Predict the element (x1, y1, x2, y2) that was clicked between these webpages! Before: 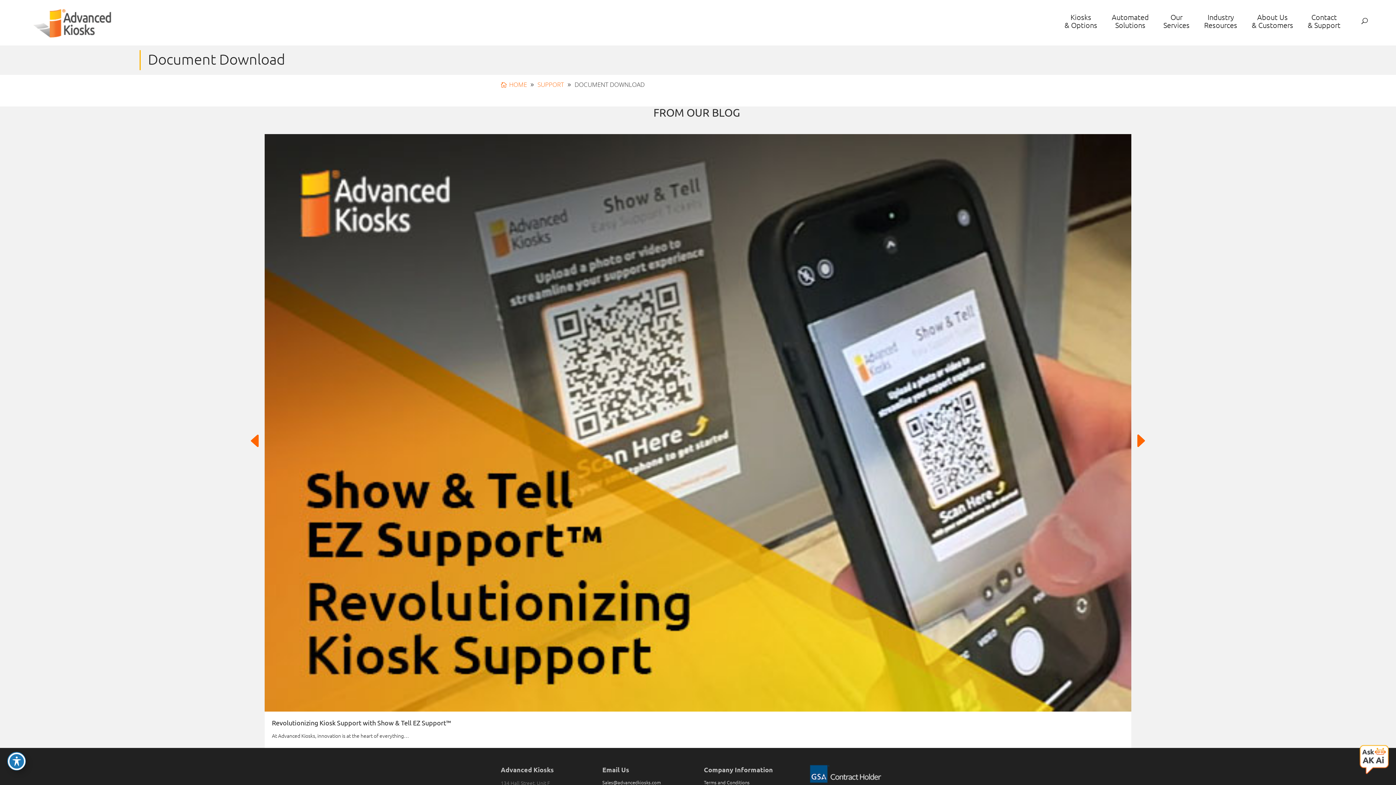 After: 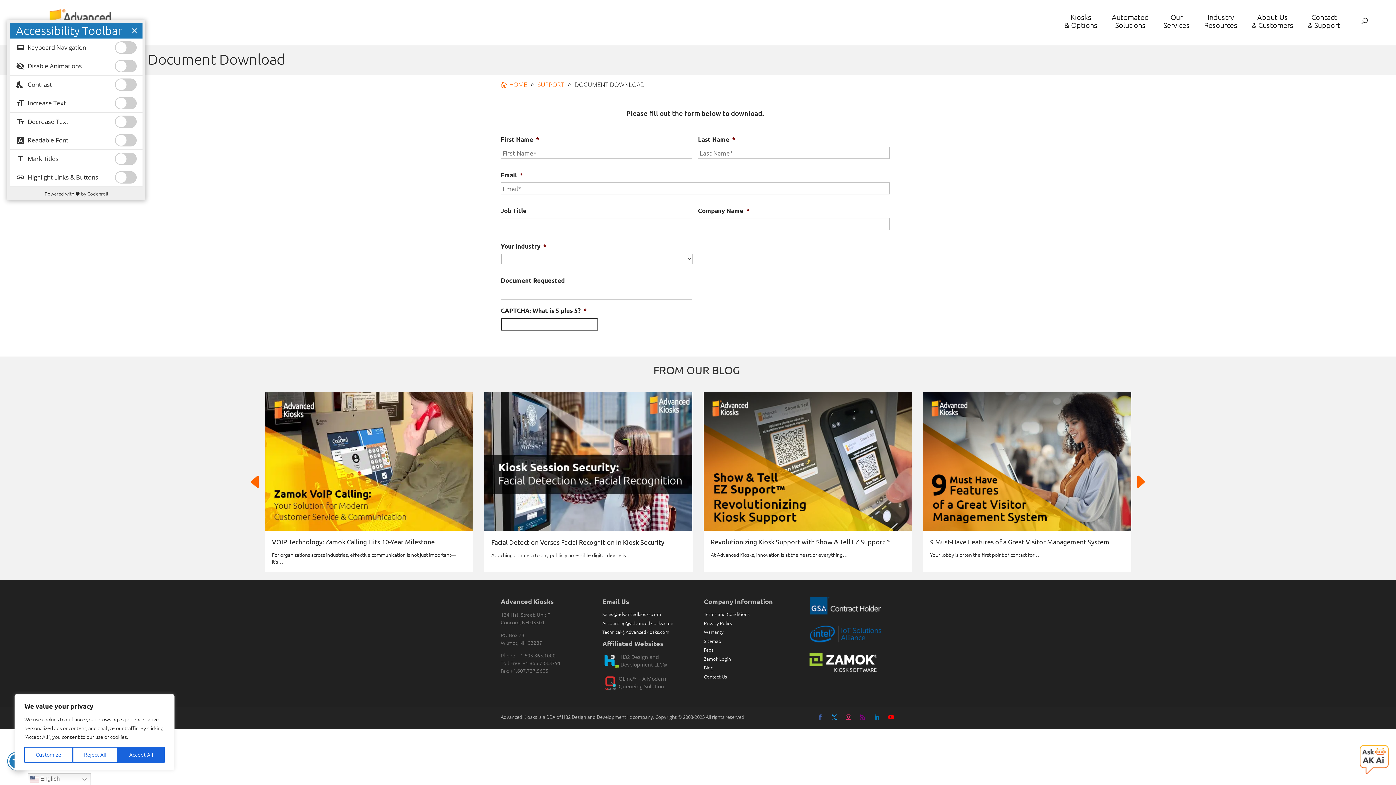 Action: label: Toggle Accessibility Toolbar bbox: (7, 752, 25, 770)